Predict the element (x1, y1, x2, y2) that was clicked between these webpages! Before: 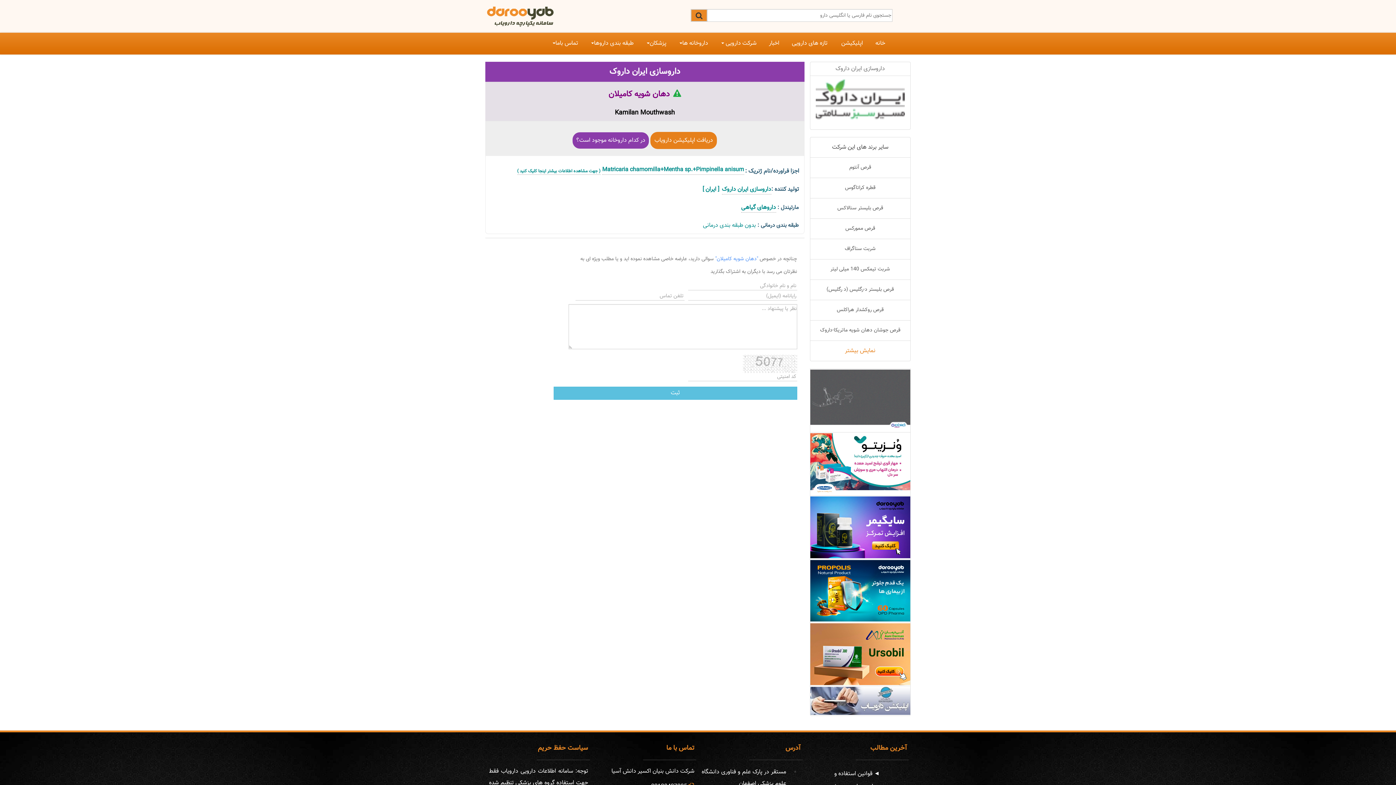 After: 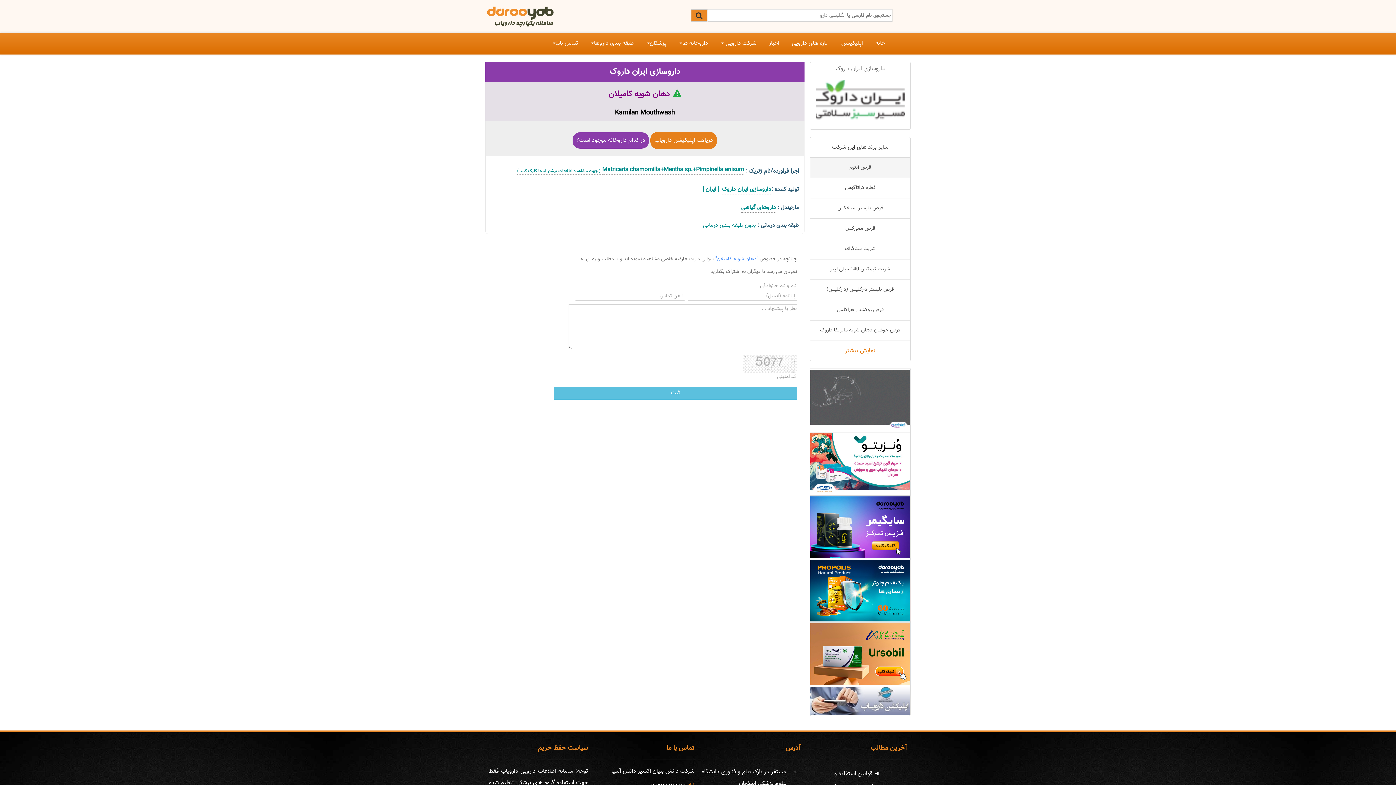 Action: label: قرص آنتوم bbox: (810, 157, 910, 178)